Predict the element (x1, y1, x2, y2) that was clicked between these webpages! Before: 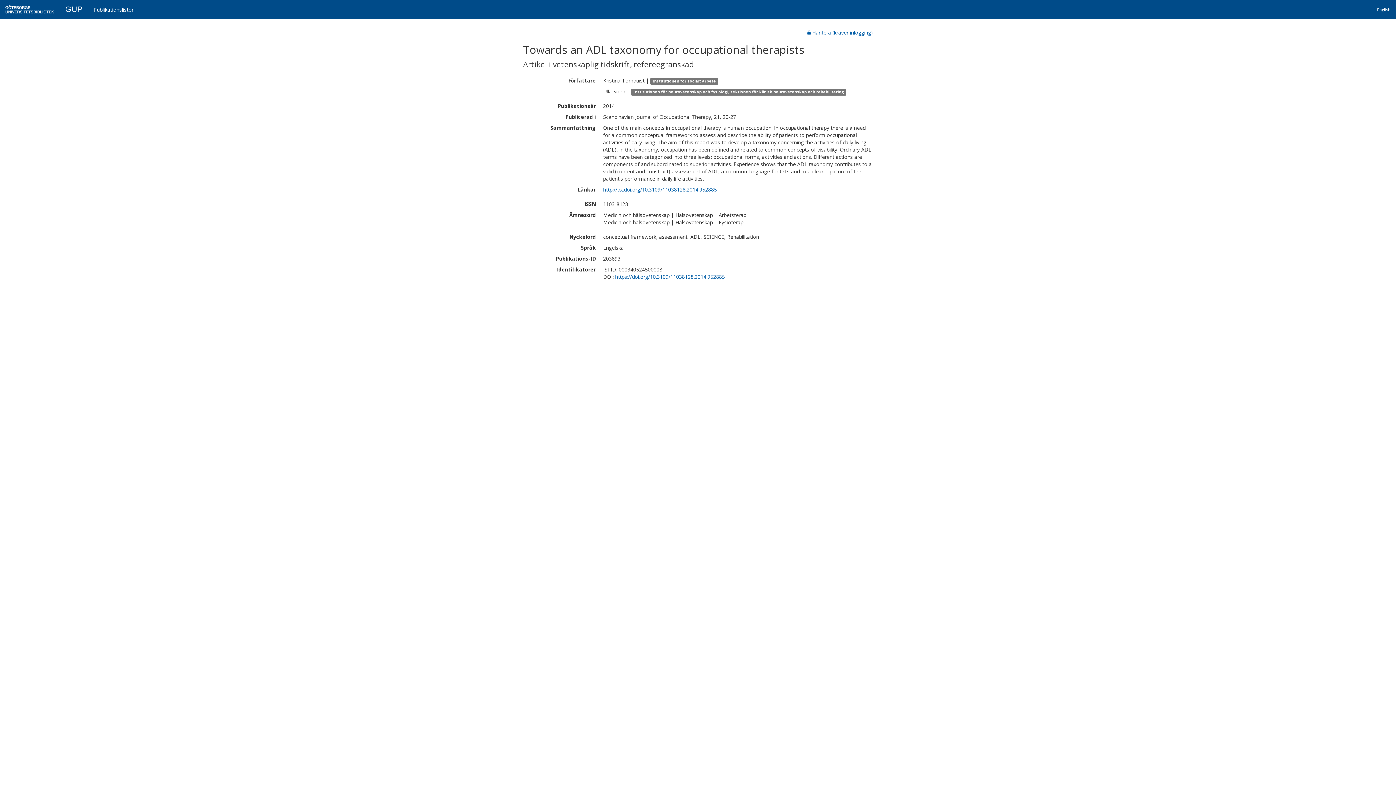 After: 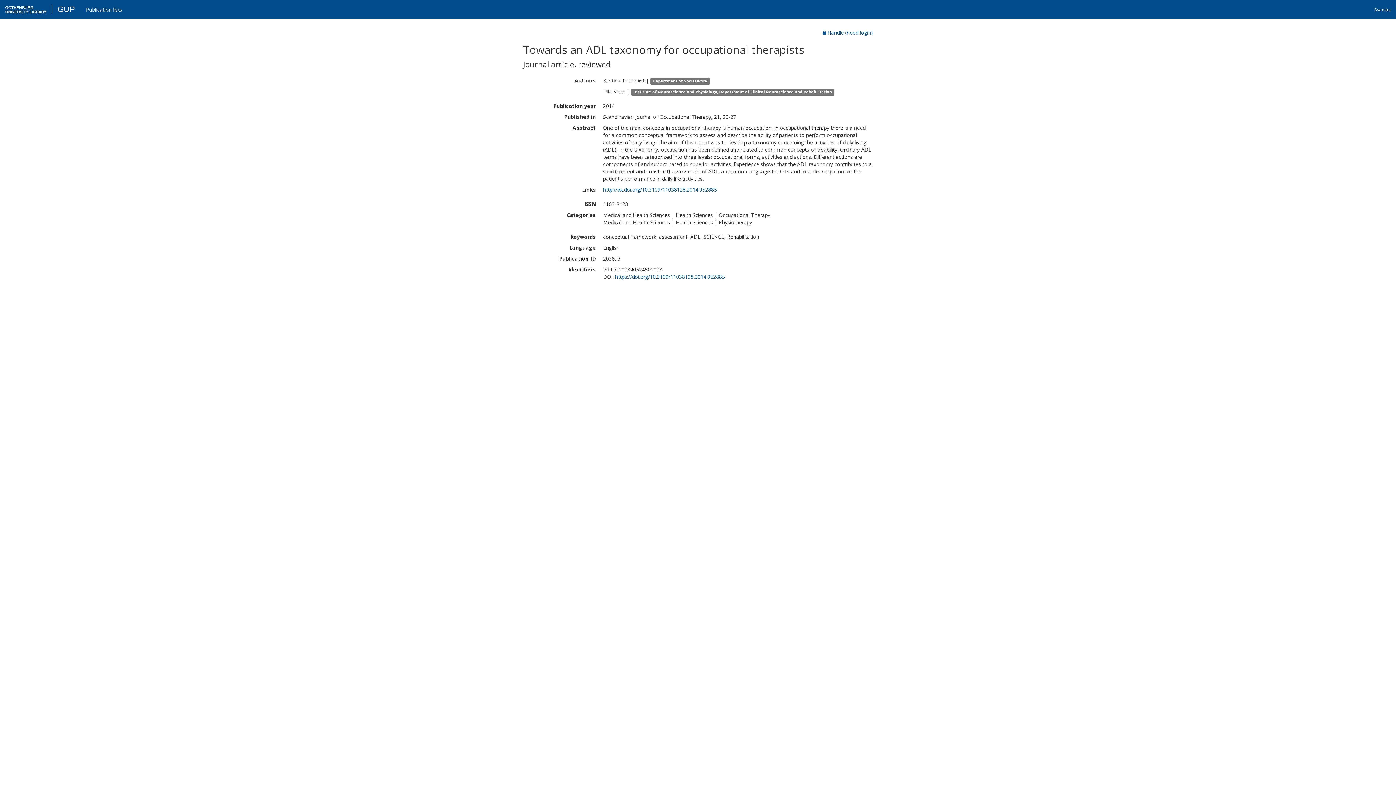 Action: label: English bbox: (1372, 2, 1396, 18)